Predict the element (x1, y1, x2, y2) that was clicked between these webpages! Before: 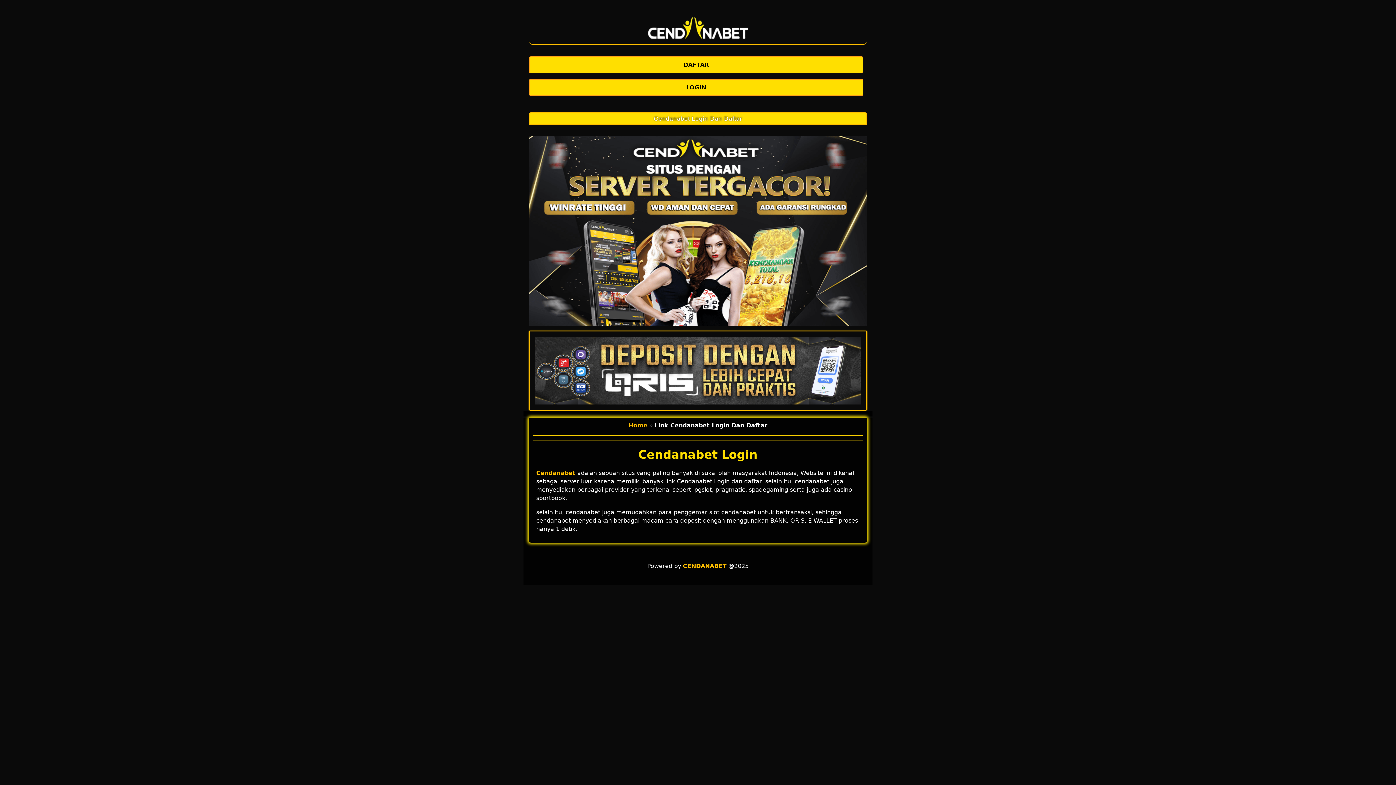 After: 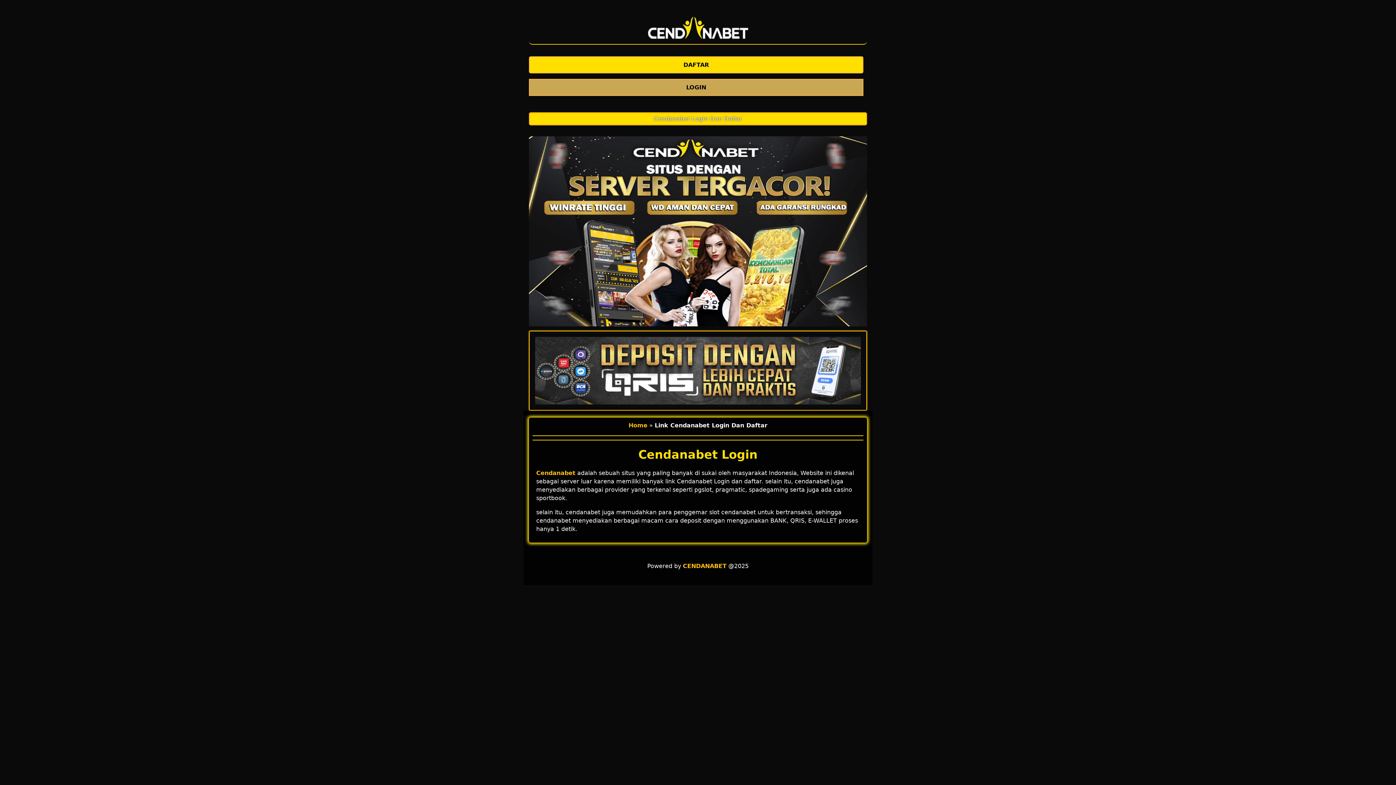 Action: label: LOGIN bbox: (529, 78, 867, 96)